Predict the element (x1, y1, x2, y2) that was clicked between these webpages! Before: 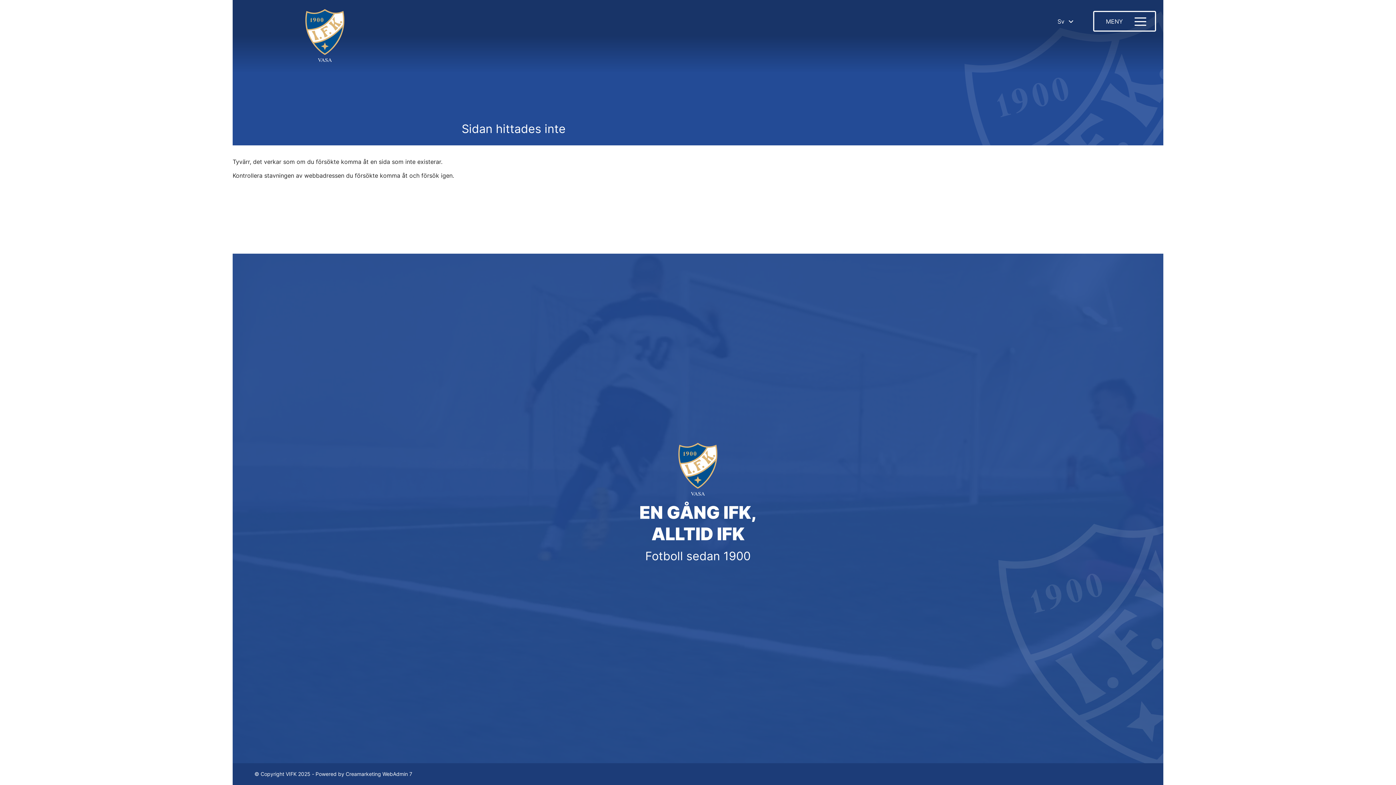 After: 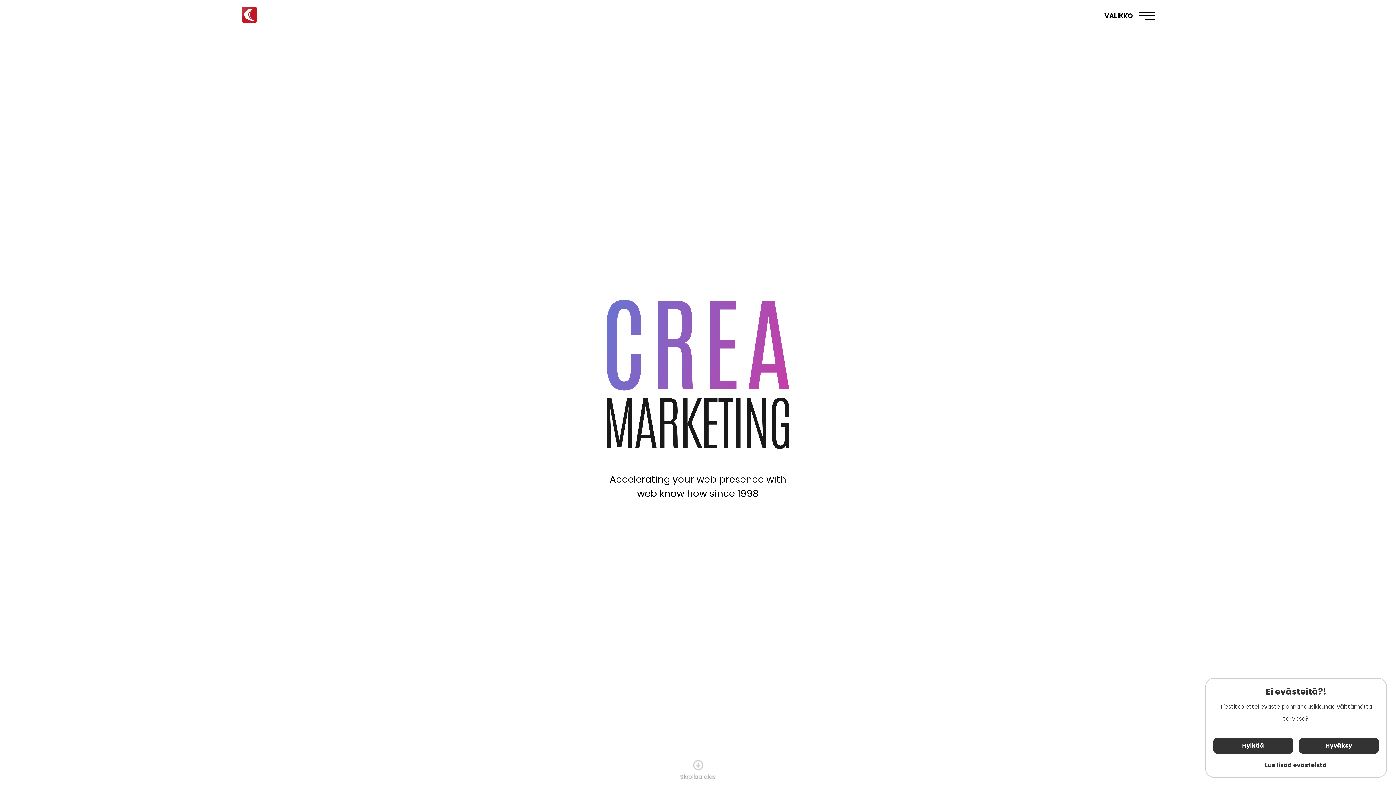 Action: label: Powered by Creamarketing WebAdmin 7 bbox: (345, 771, 412, 777)